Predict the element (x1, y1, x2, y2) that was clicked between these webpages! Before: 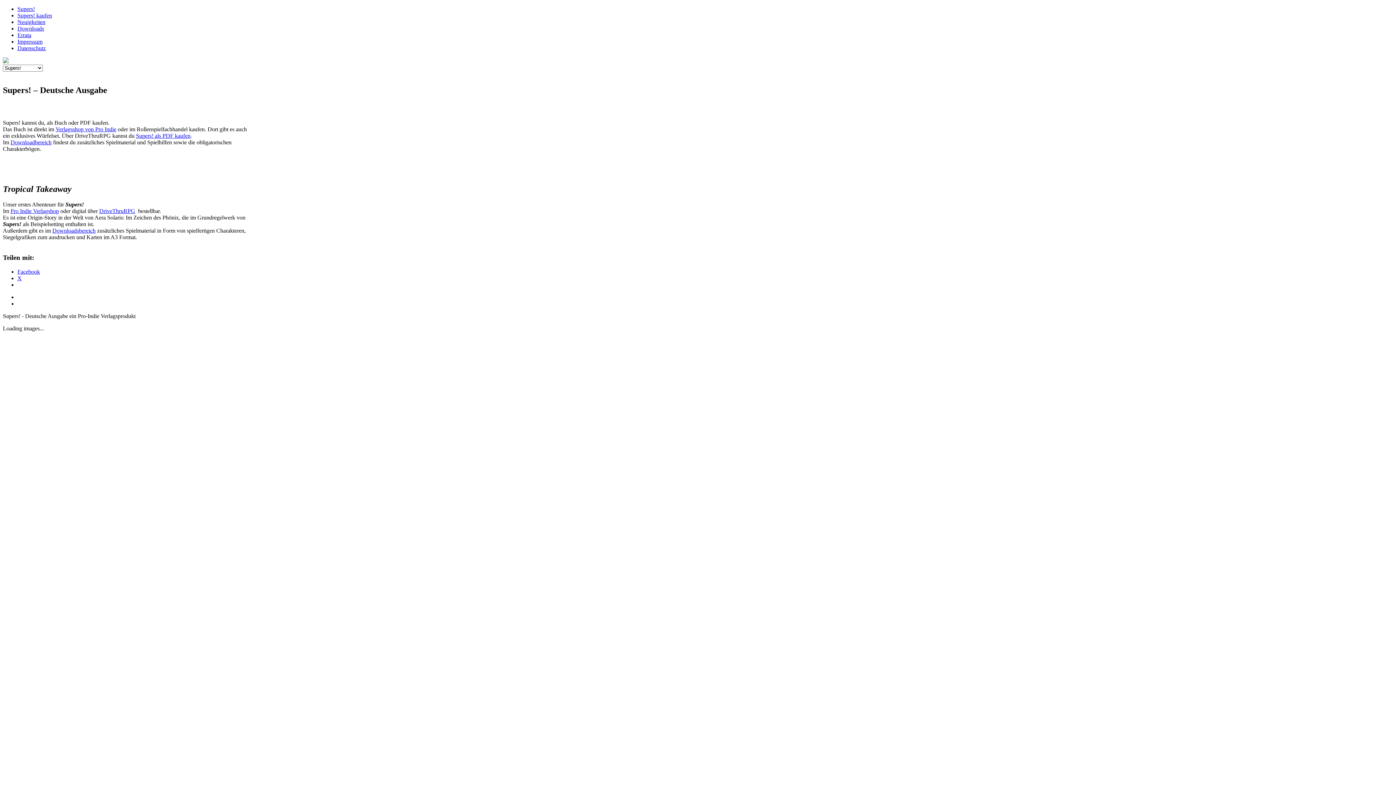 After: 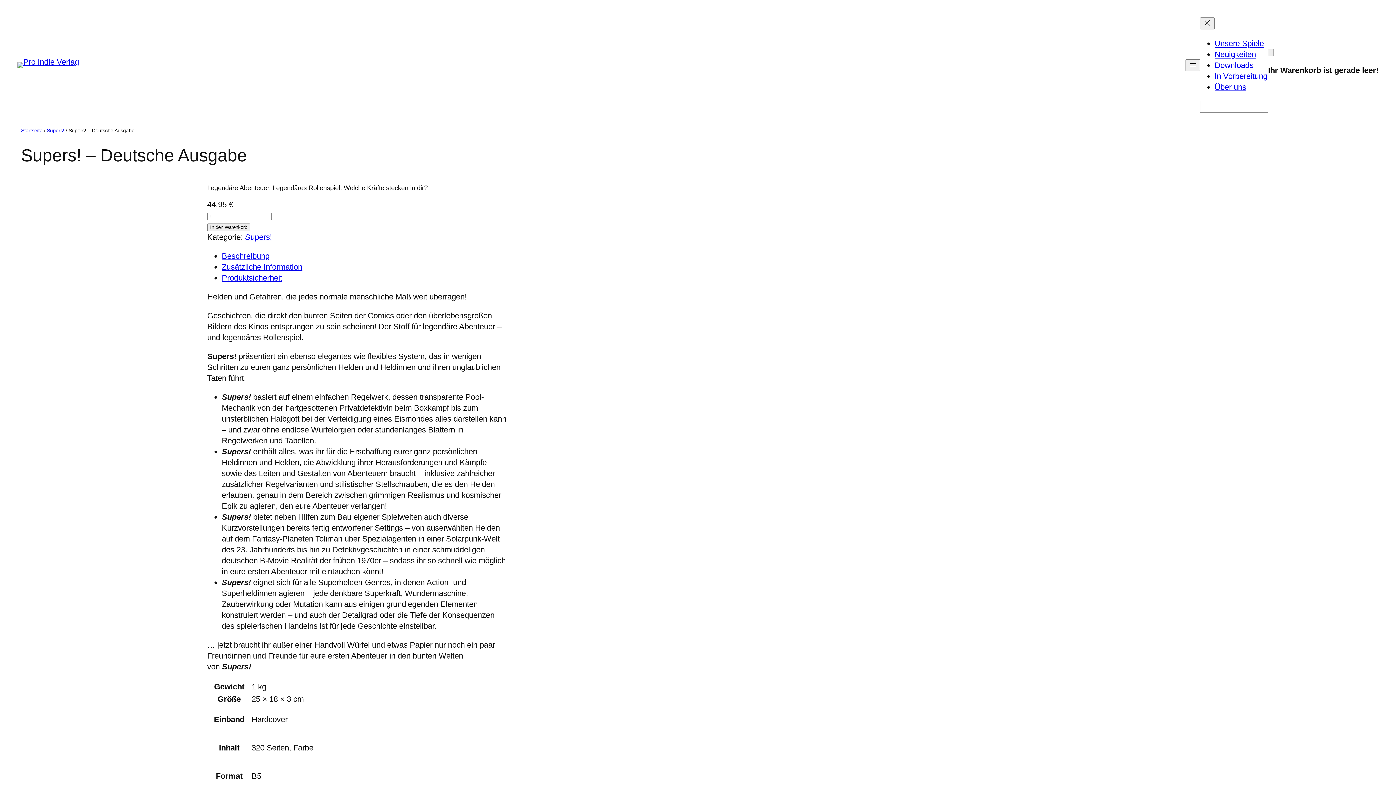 Action: bbox: (55, 126, 116, 132) label: Verlagsshop von Pro Indie